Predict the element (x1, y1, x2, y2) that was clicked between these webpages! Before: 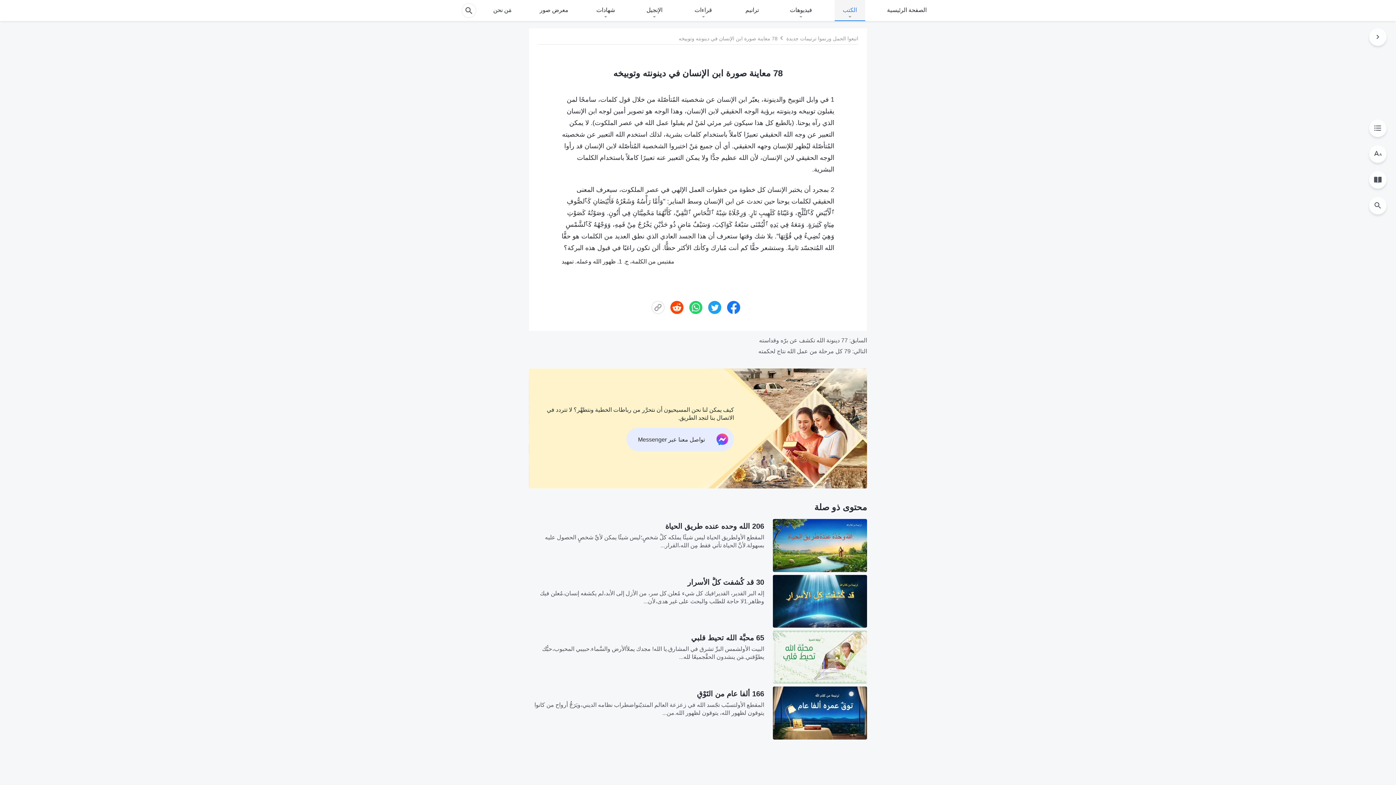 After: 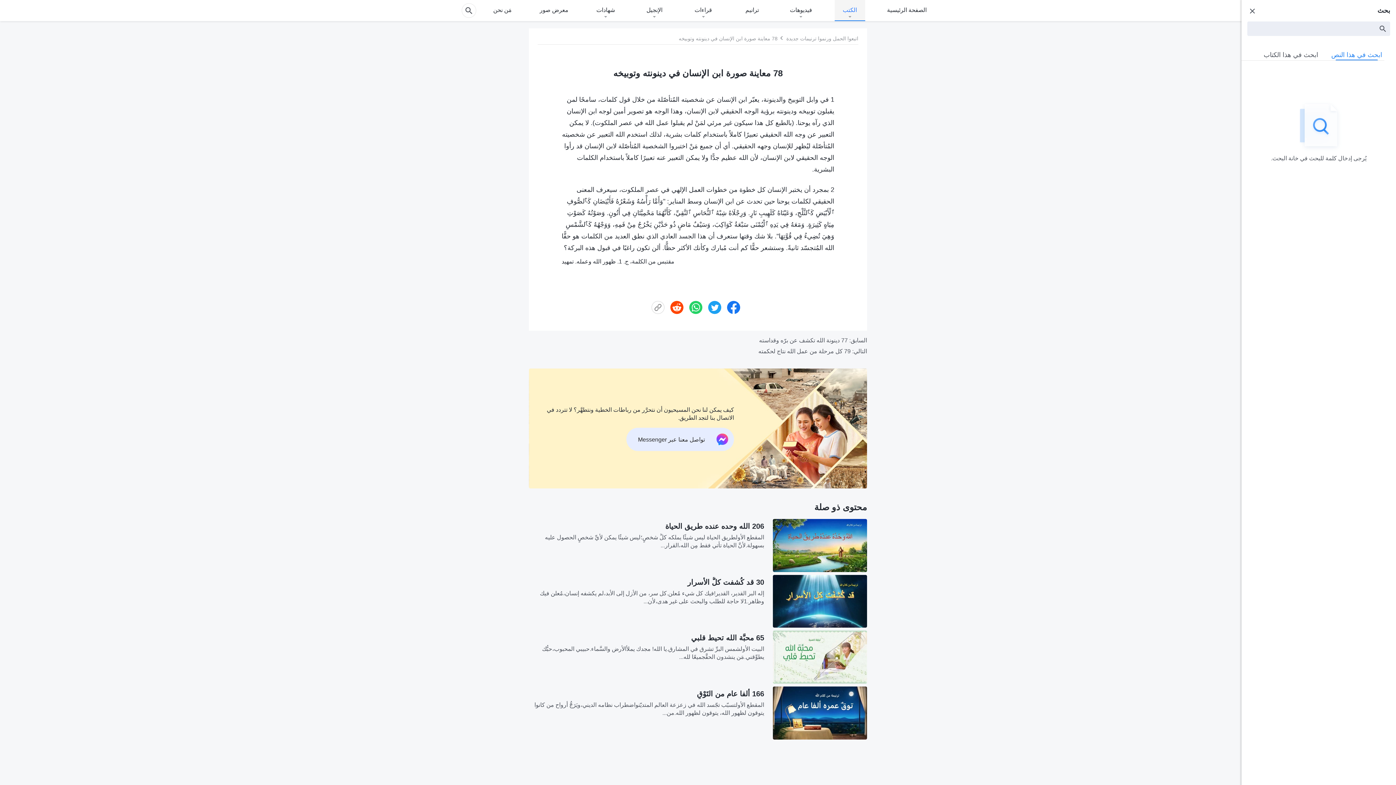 Action: bbox: (1369, 196, 1386, 214)